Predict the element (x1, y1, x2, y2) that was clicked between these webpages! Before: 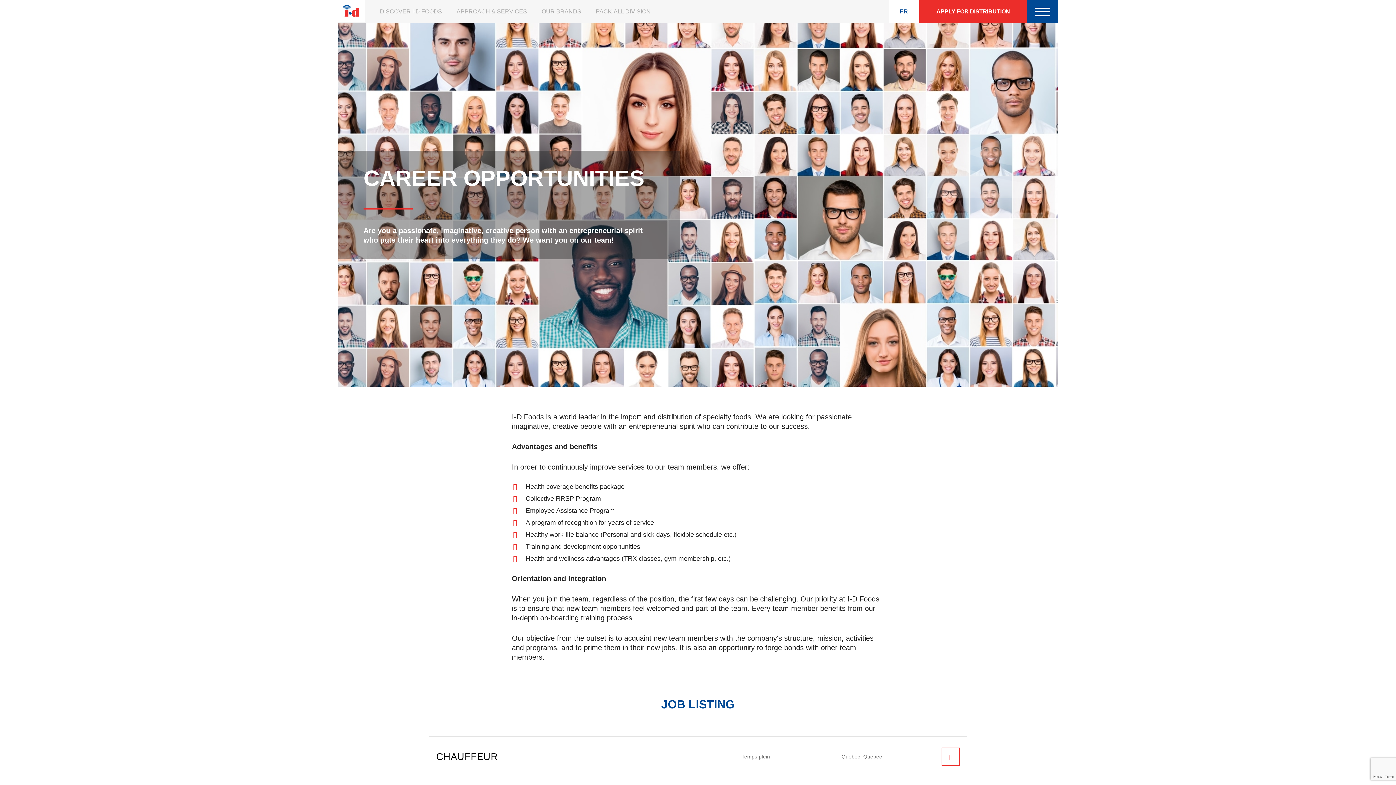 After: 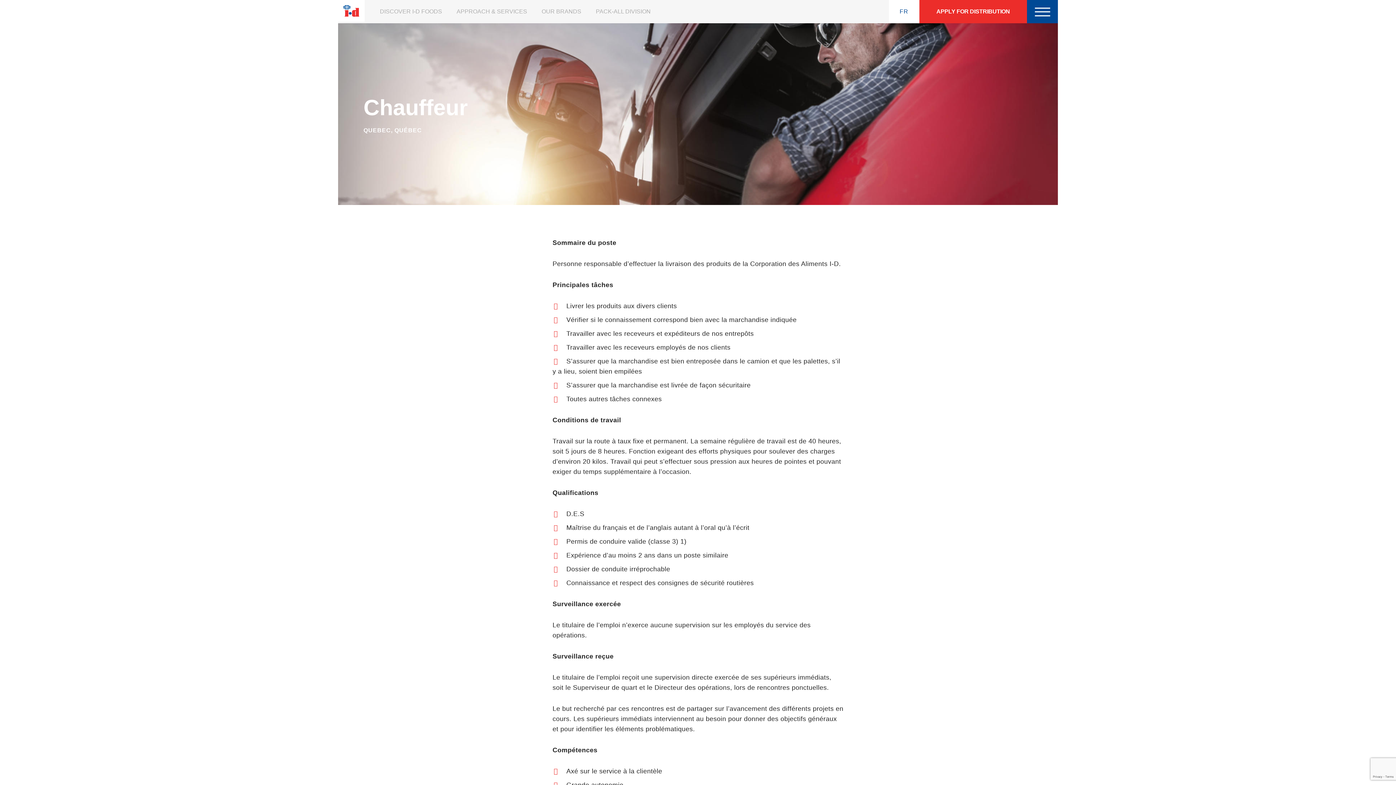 Action: bbox: (436, 752, 741, 761) label: CHAUFFEUR